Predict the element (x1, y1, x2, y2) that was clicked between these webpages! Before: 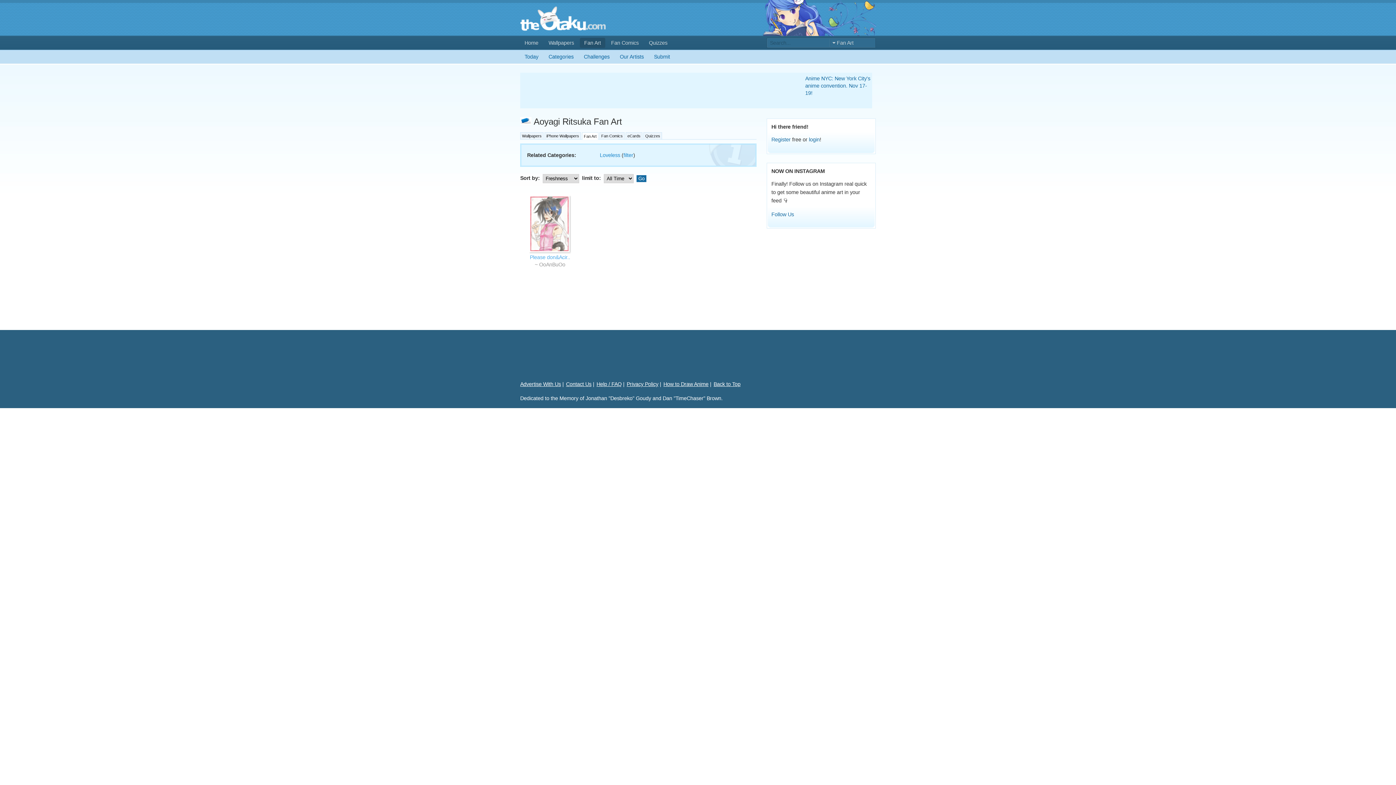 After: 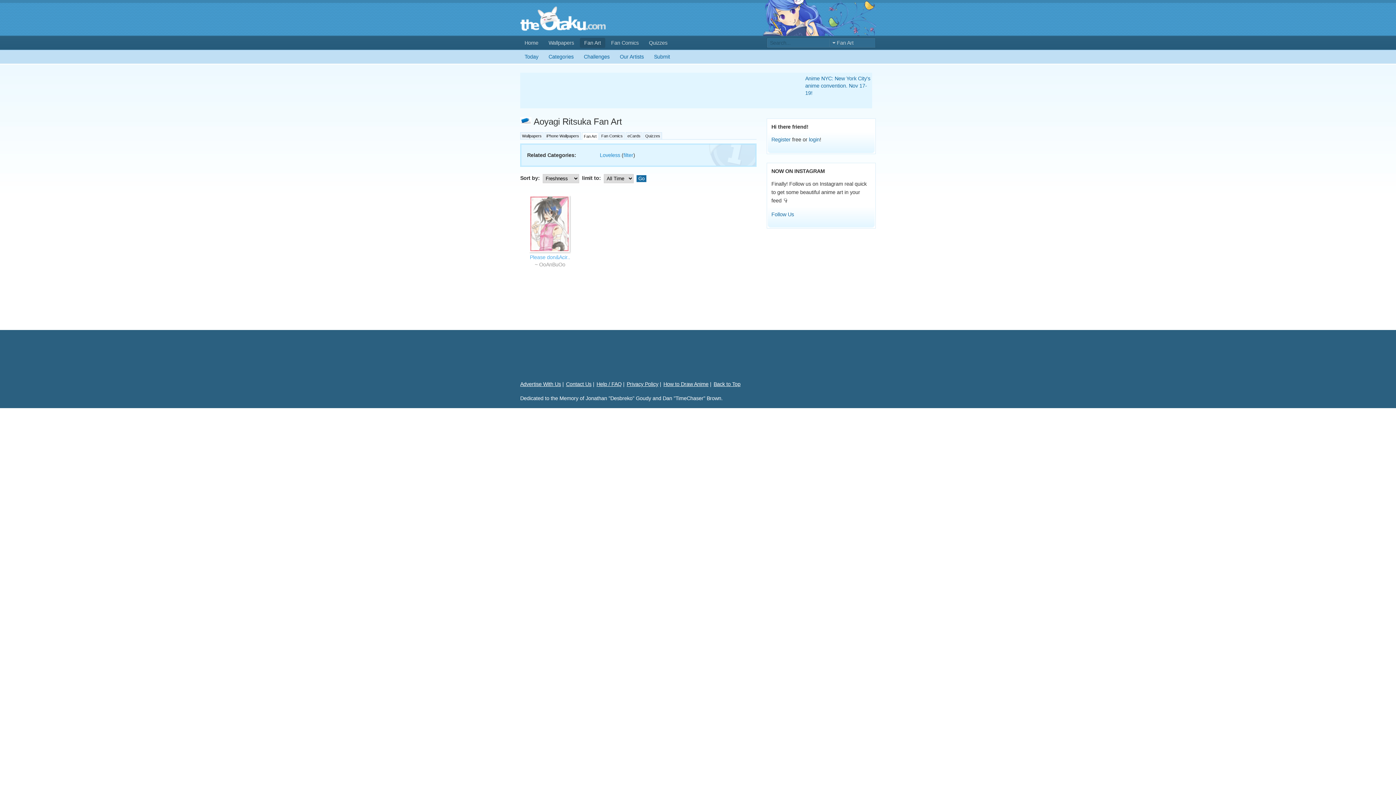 Action: label: Back to Top bbox: (713, 381, 740, 387)